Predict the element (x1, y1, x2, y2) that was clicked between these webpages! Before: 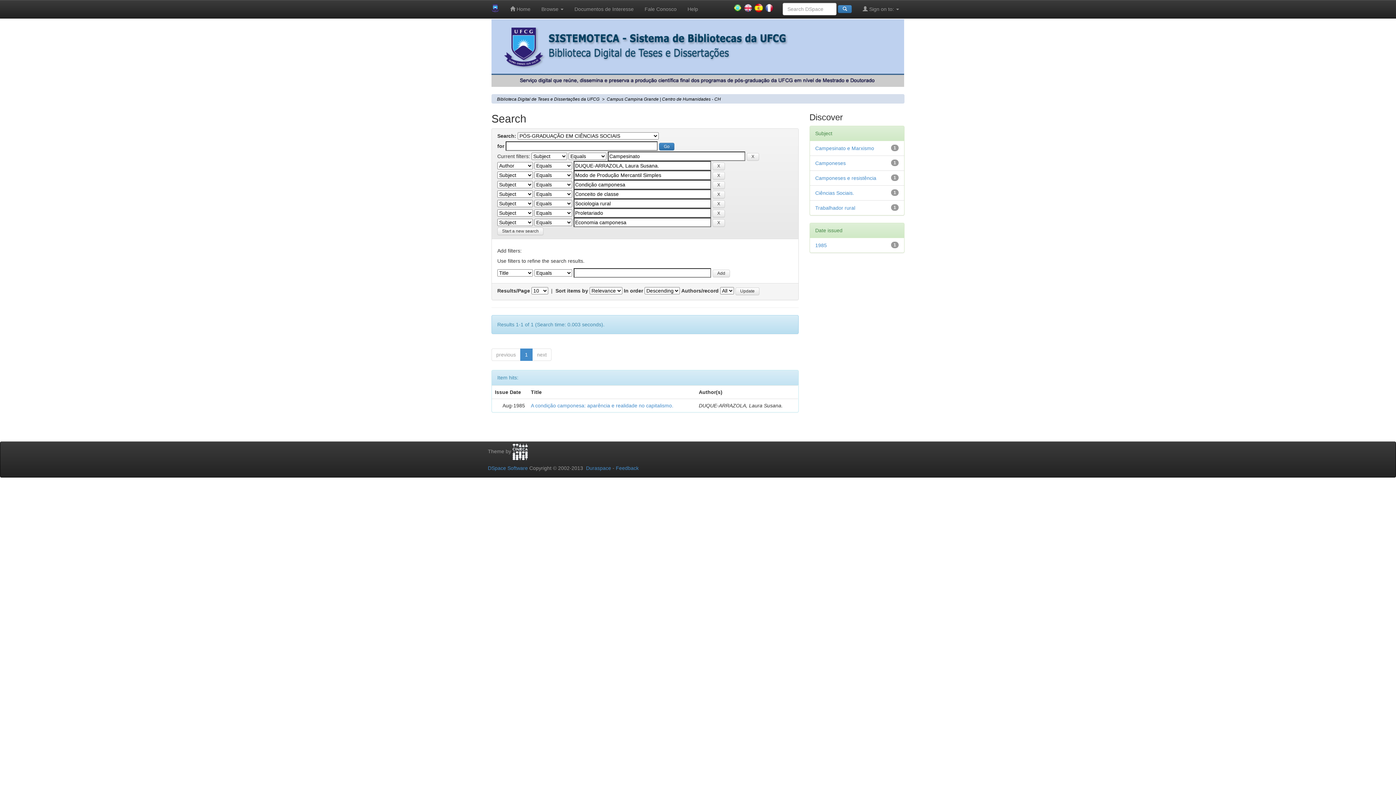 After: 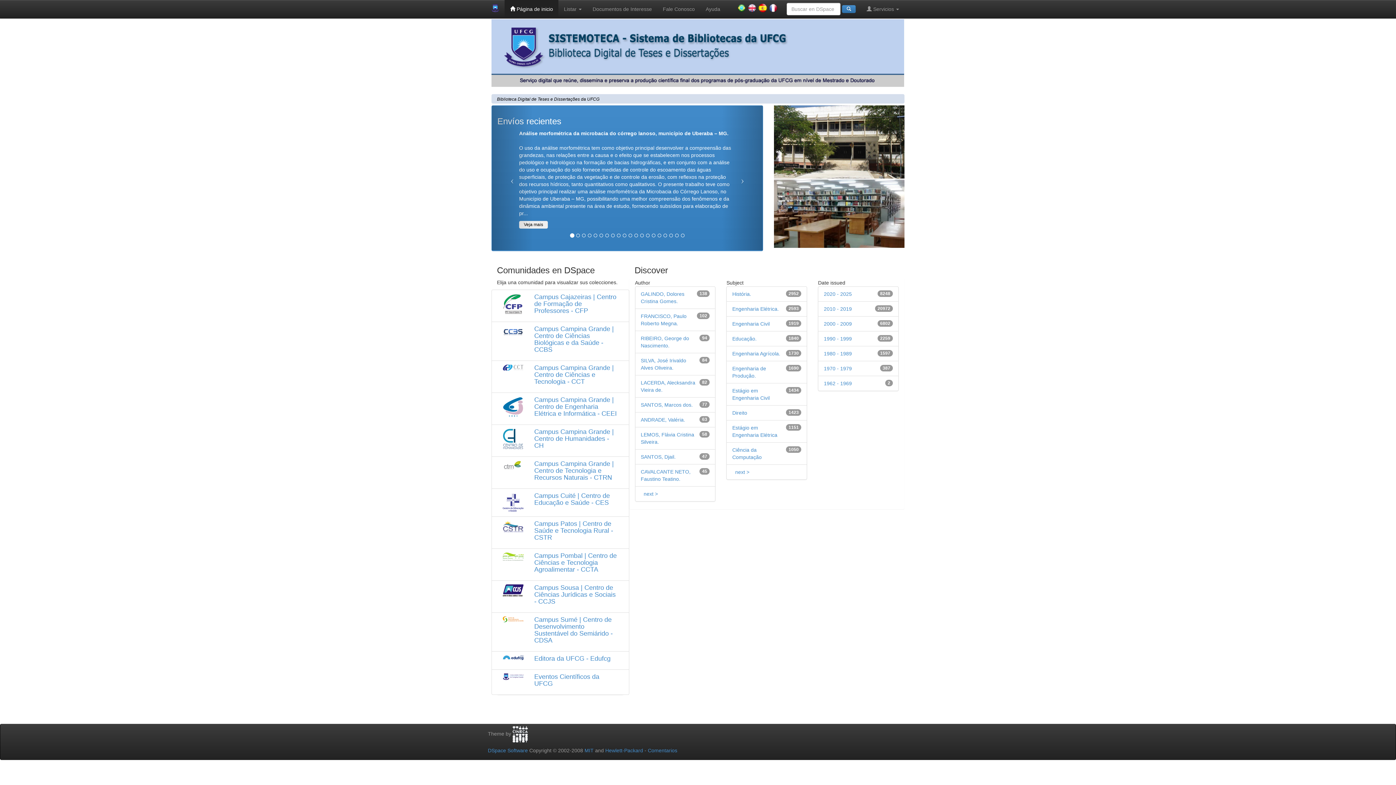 Action: bbox: (750, 0, 766, 16)